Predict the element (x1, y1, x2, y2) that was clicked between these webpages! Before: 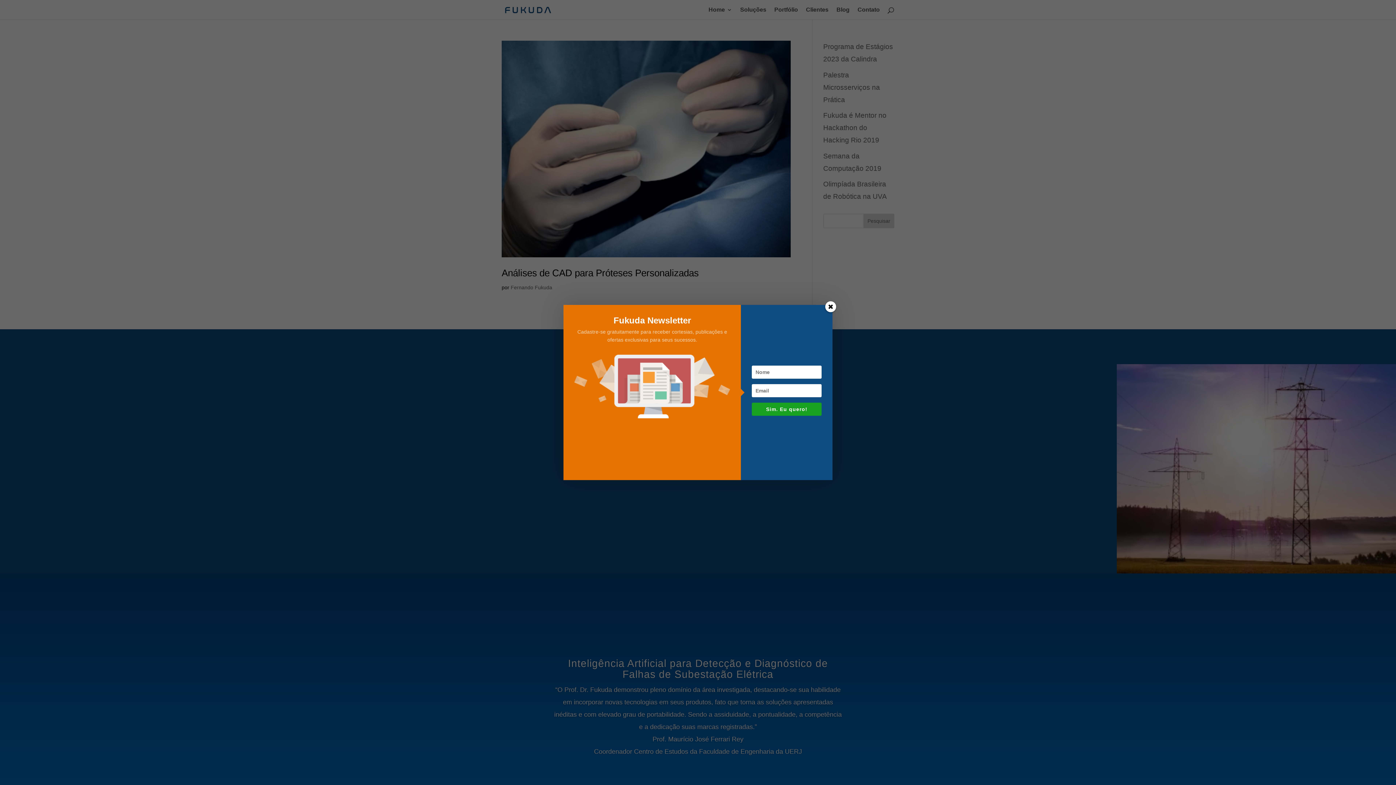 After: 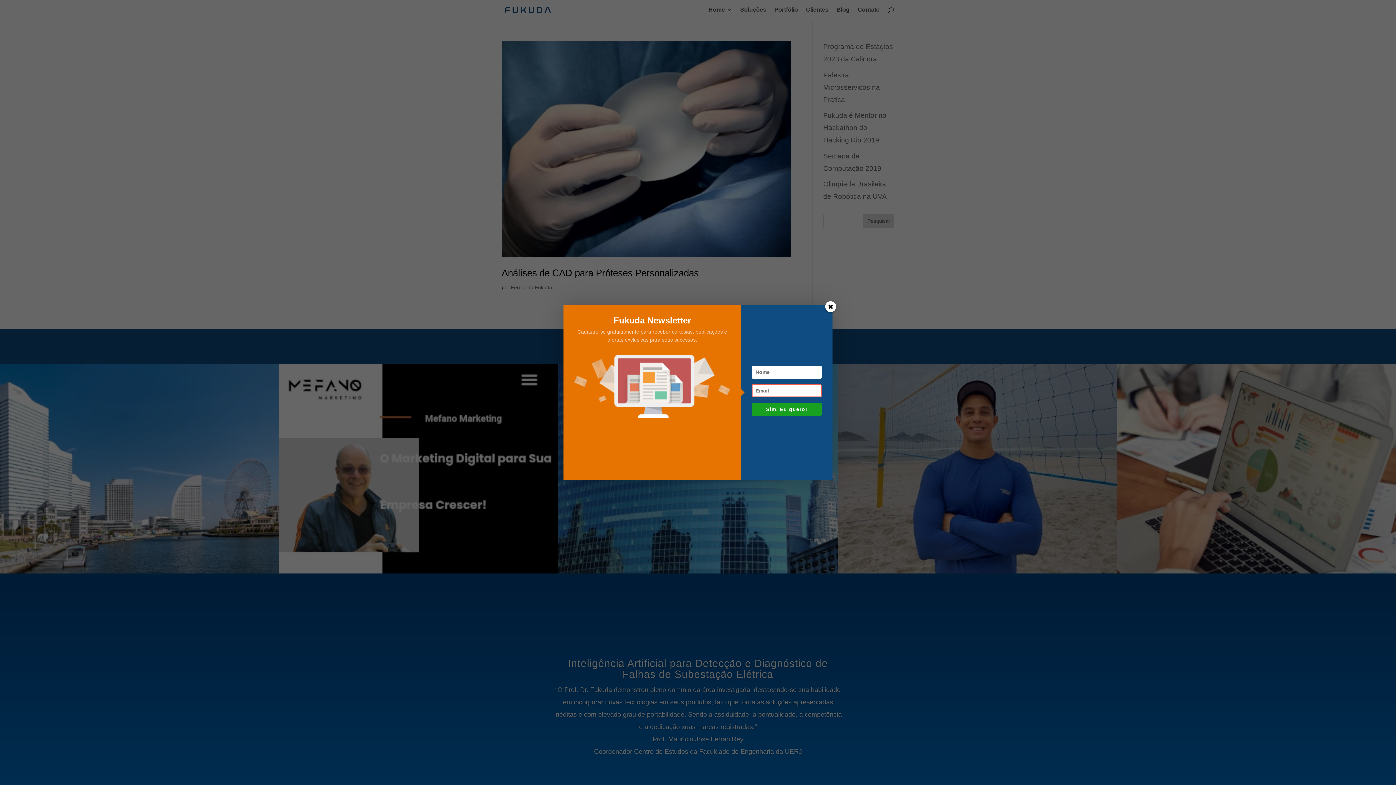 Action: bbox: (752, 402, 821, 415) label: Sim. Eu quero!